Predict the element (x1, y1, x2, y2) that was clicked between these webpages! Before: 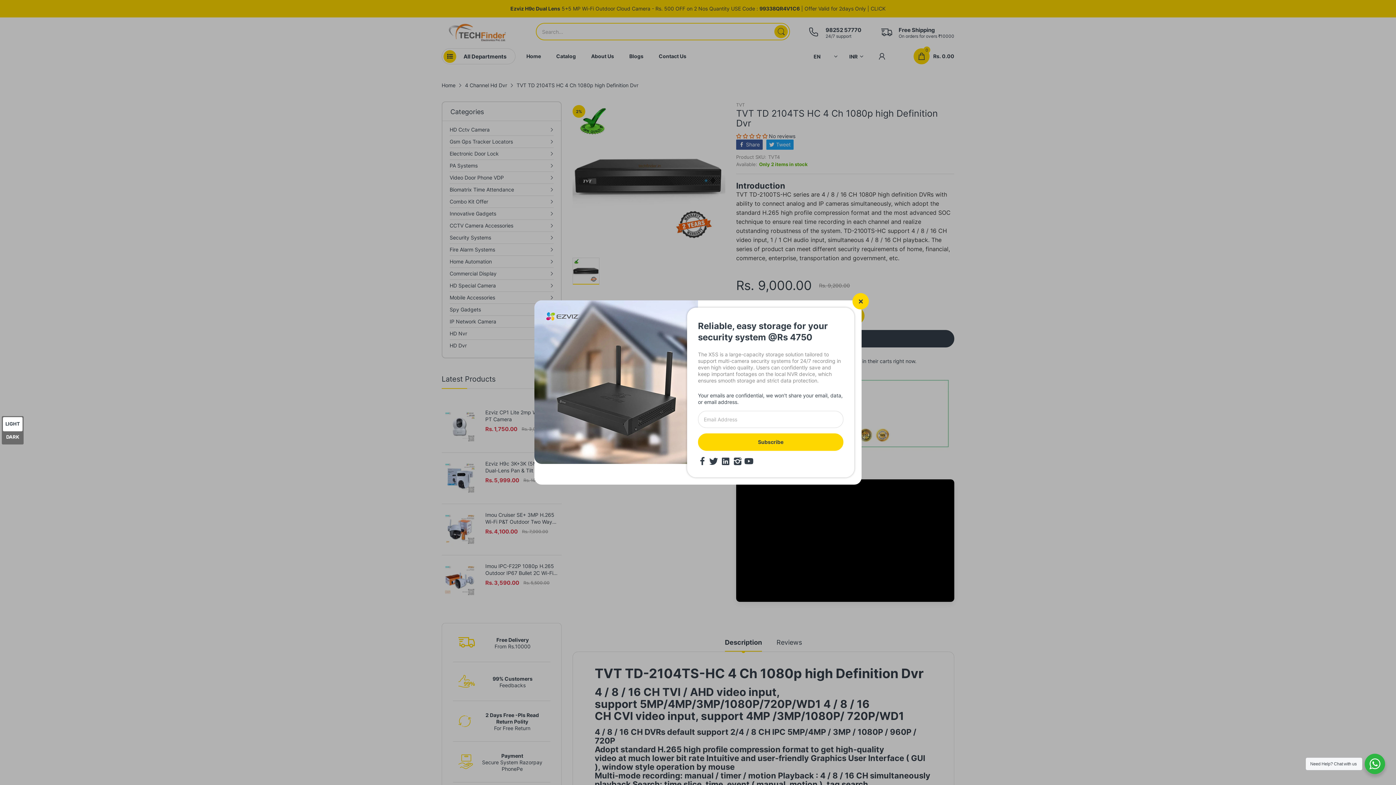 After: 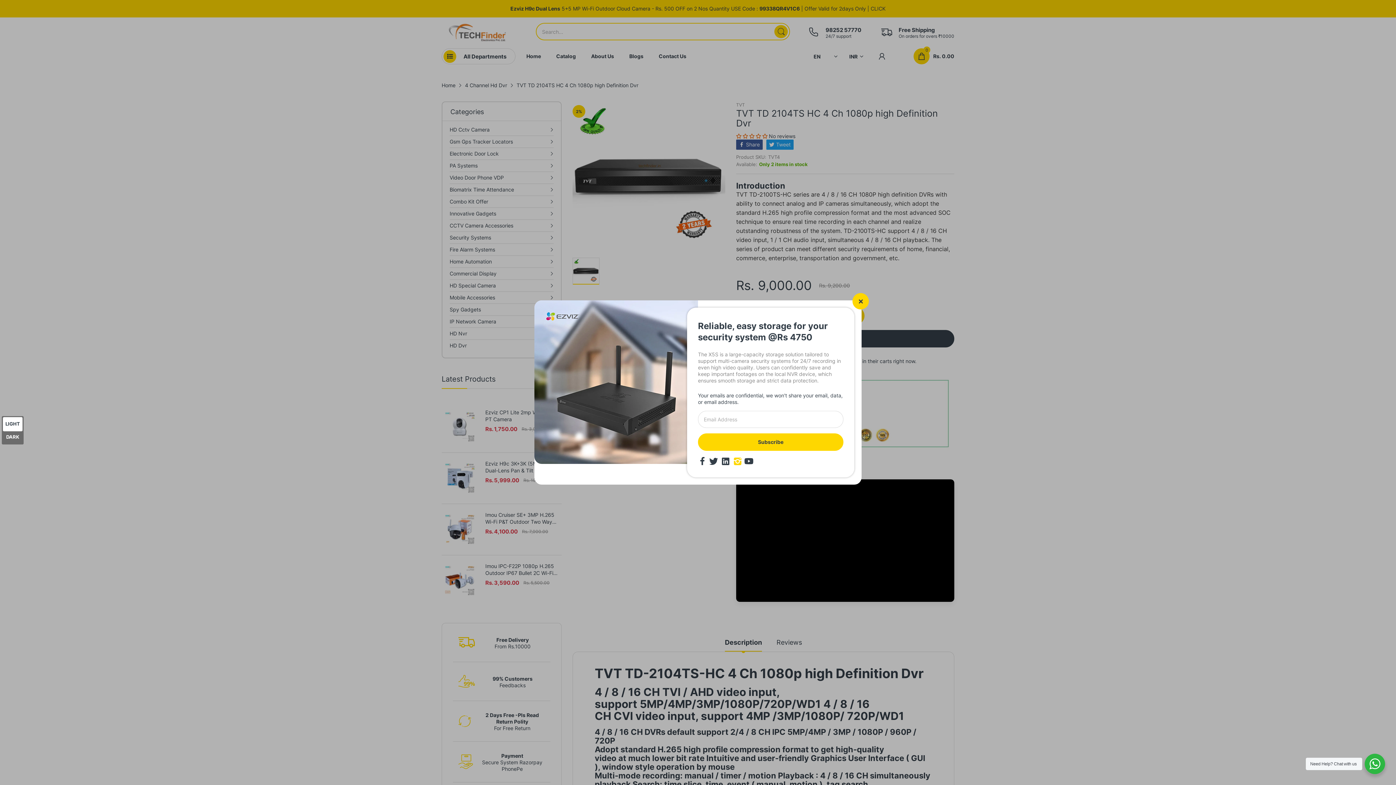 Action: bbox: (733, 457, 742, 466)